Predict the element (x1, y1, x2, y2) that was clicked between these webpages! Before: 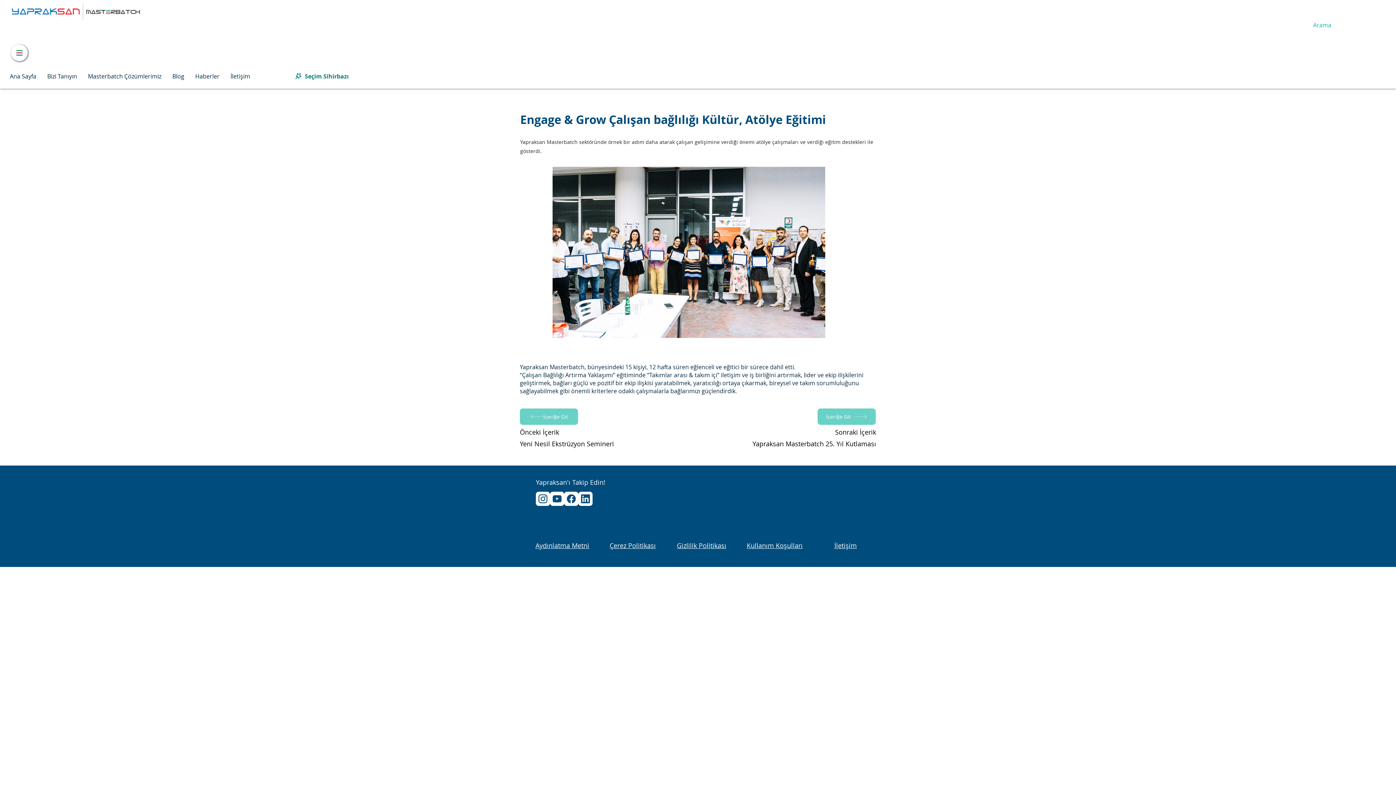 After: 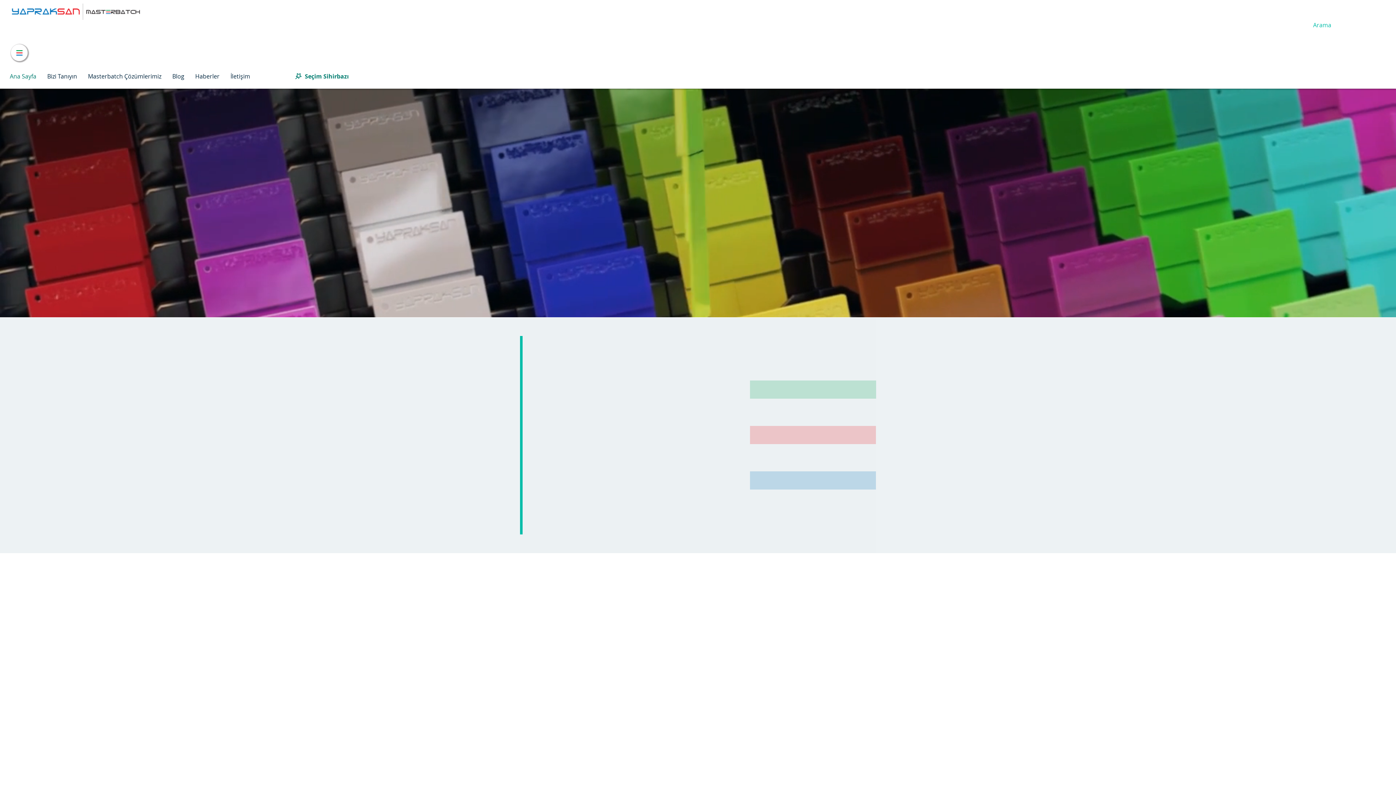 Action: bbox: (4, 67, 41, 85) label: Ana Sayfa